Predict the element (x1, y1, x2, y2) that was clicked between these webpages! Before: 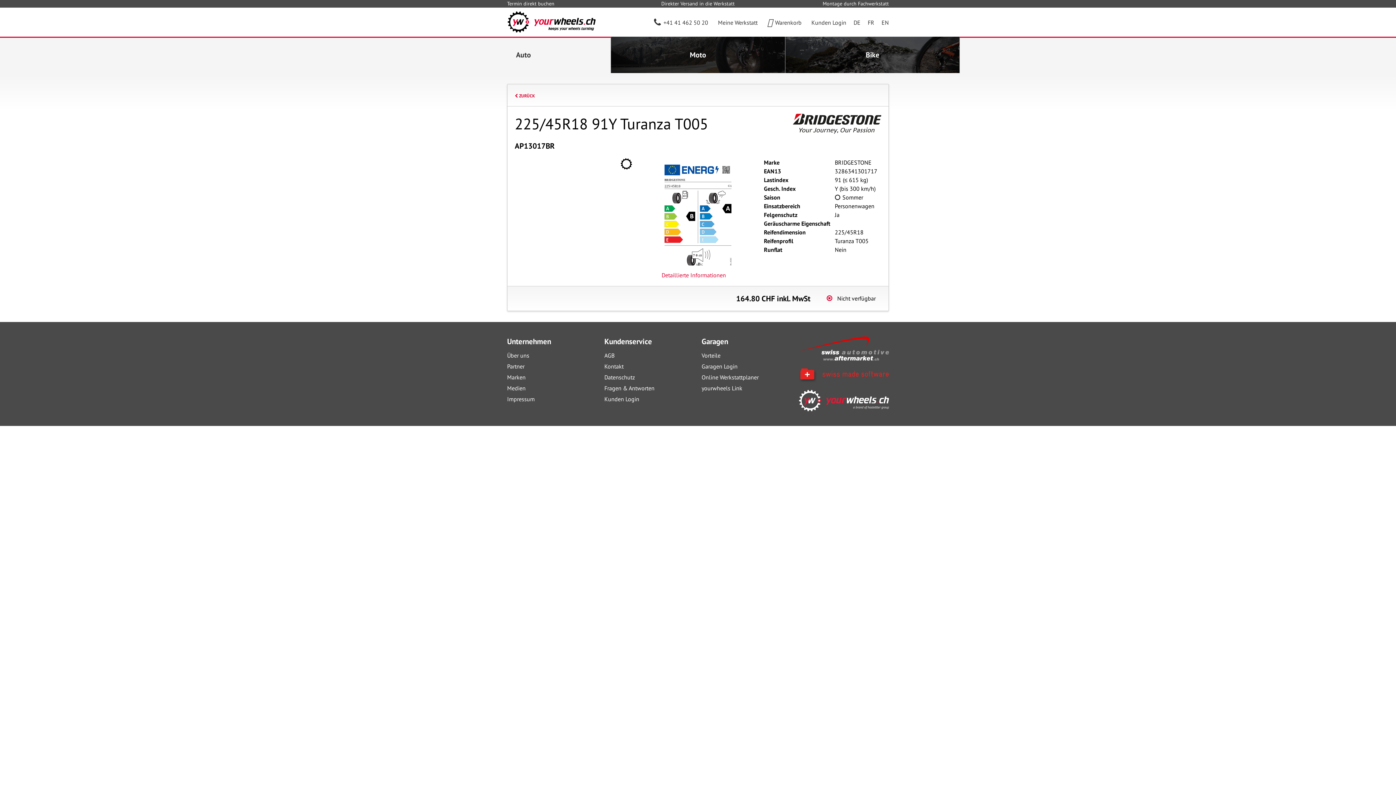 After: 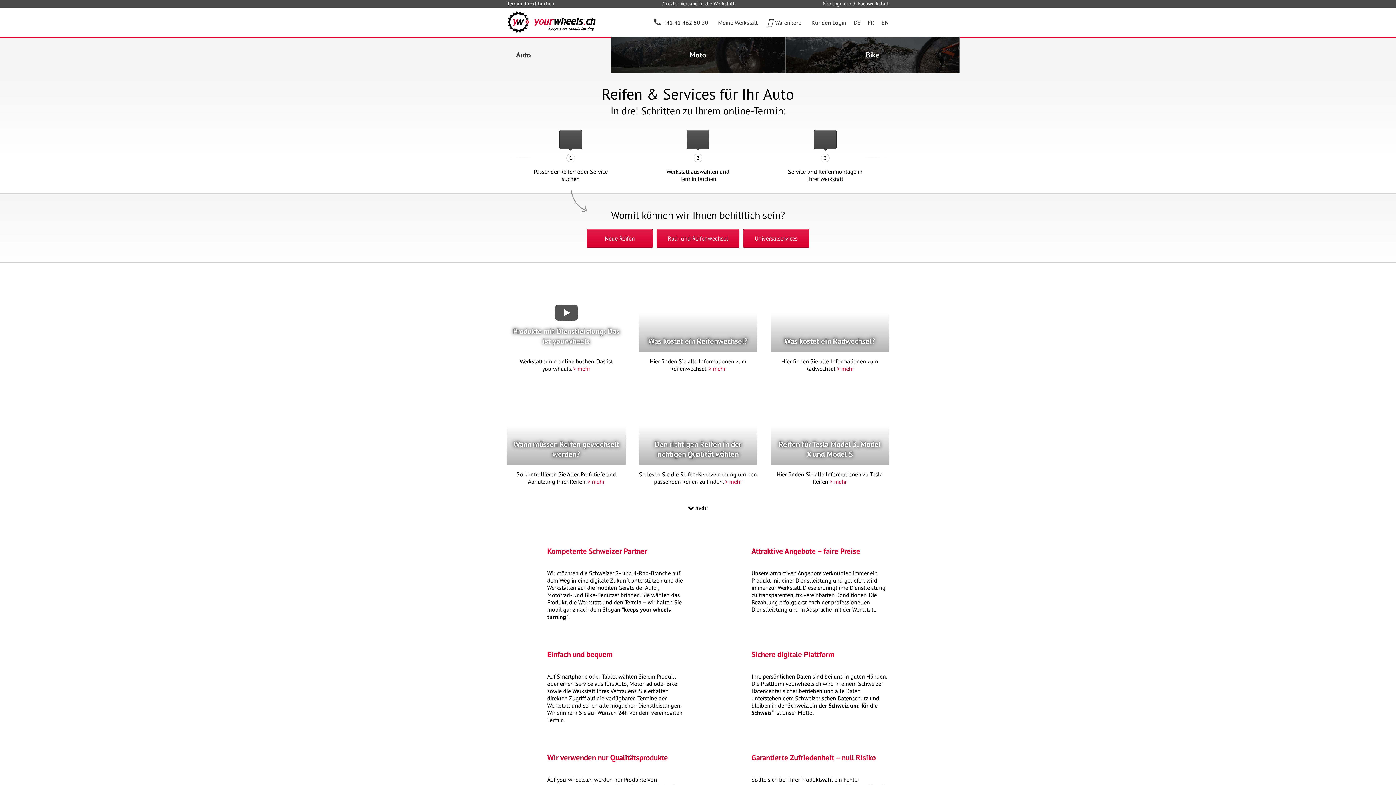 Action: bbox: (436, 36, 610, 73) label: Auto